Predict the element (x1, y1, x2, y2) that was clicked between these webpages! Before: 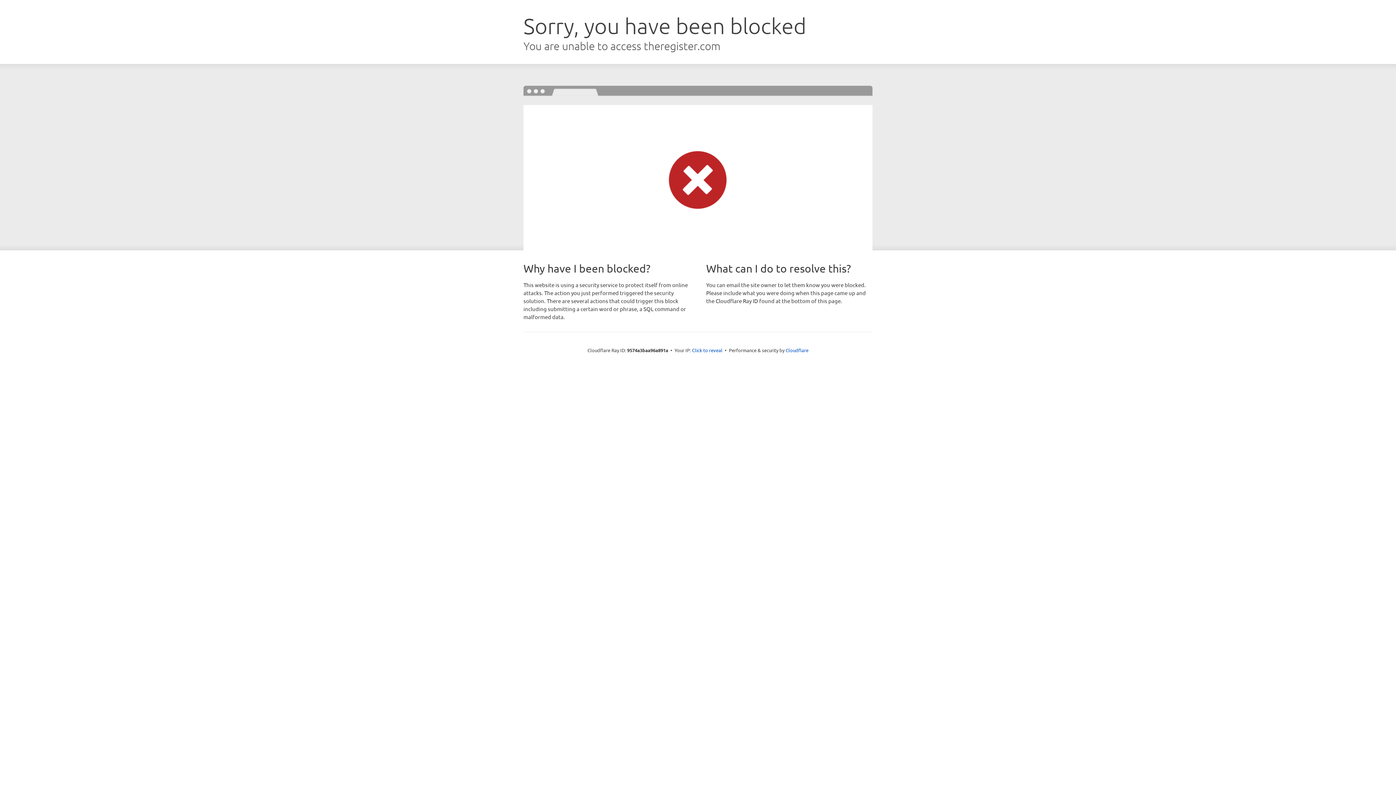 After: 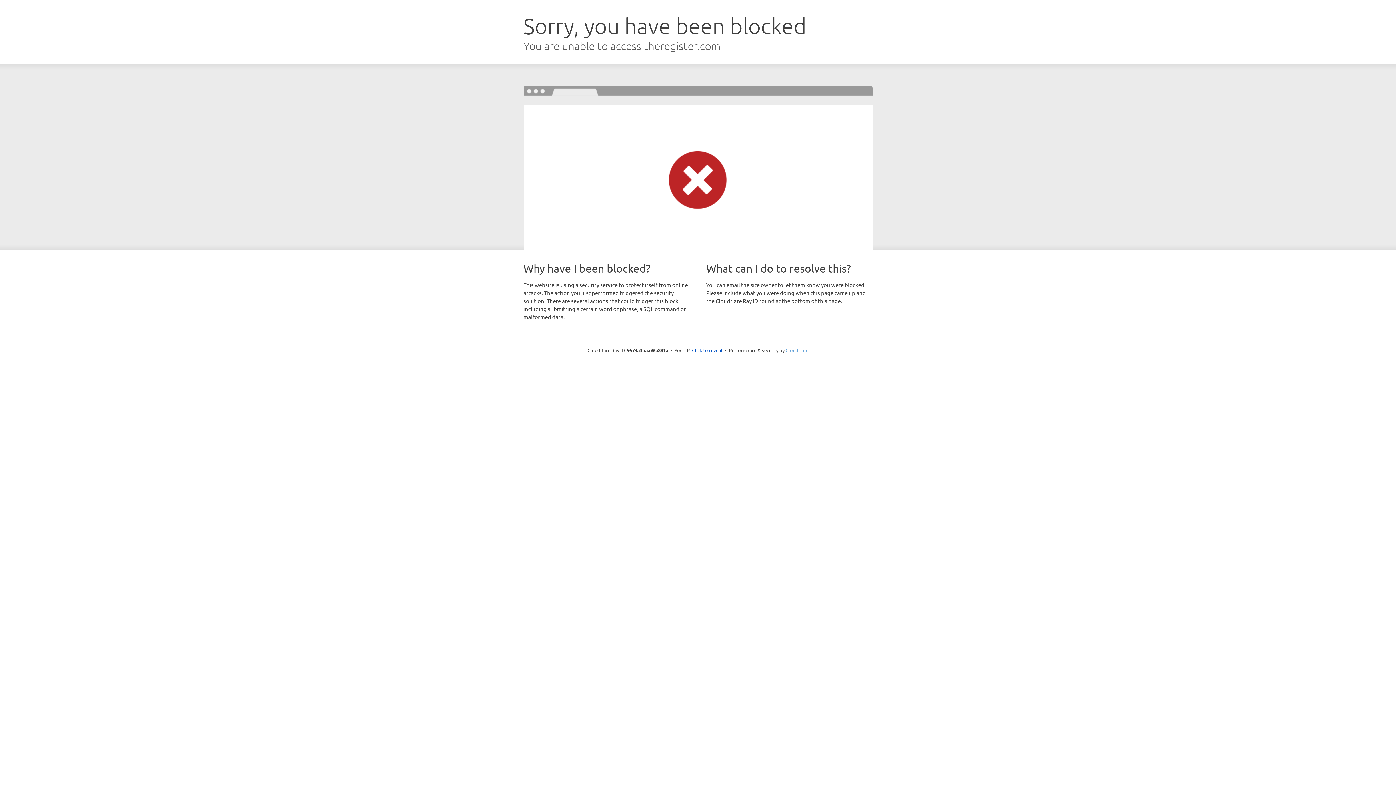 Action: label: Cloudflare bbox: (785, 347, 808, 353)